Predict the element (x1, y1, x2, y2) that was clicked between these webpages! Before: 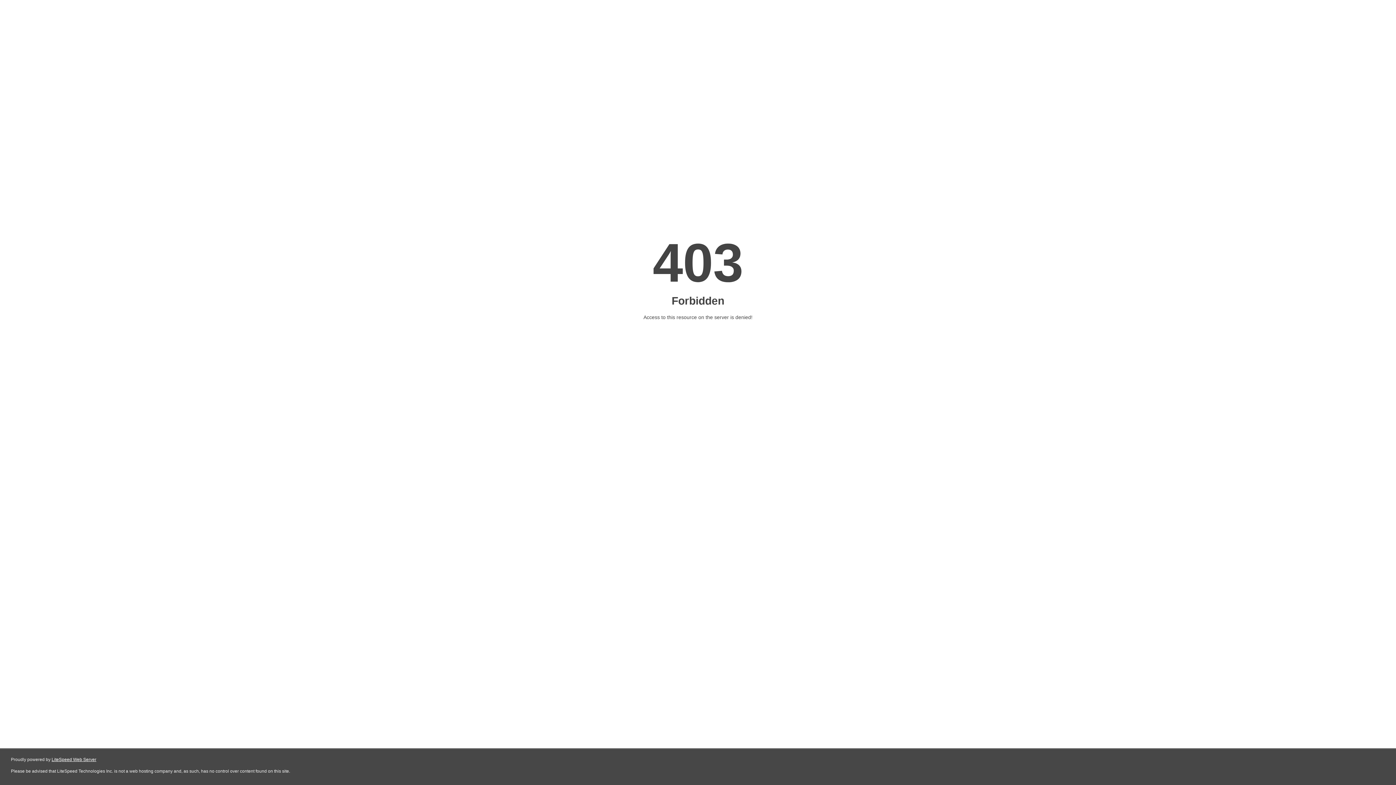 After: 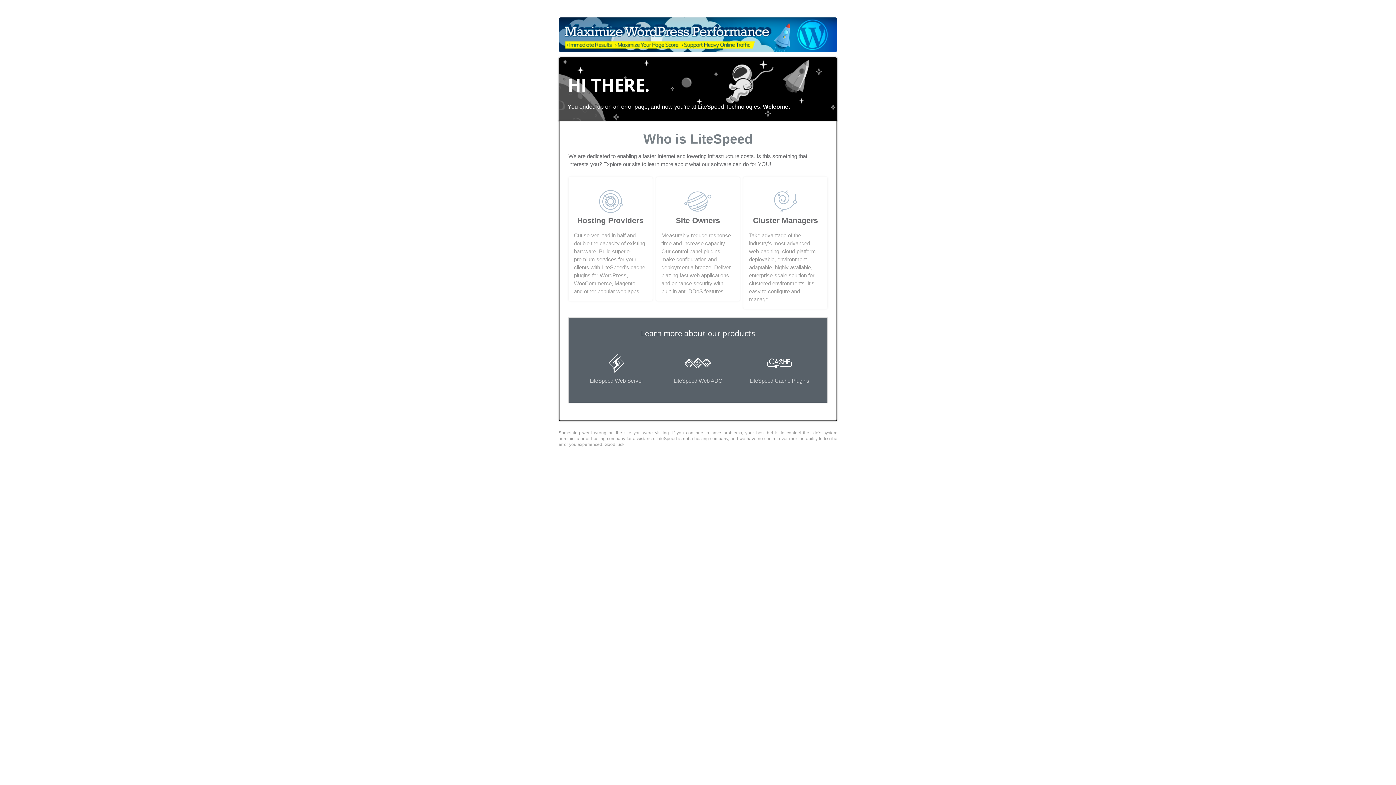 Action: label: LiteSpeed Web Server bbox: (51, 757, 96, 762)